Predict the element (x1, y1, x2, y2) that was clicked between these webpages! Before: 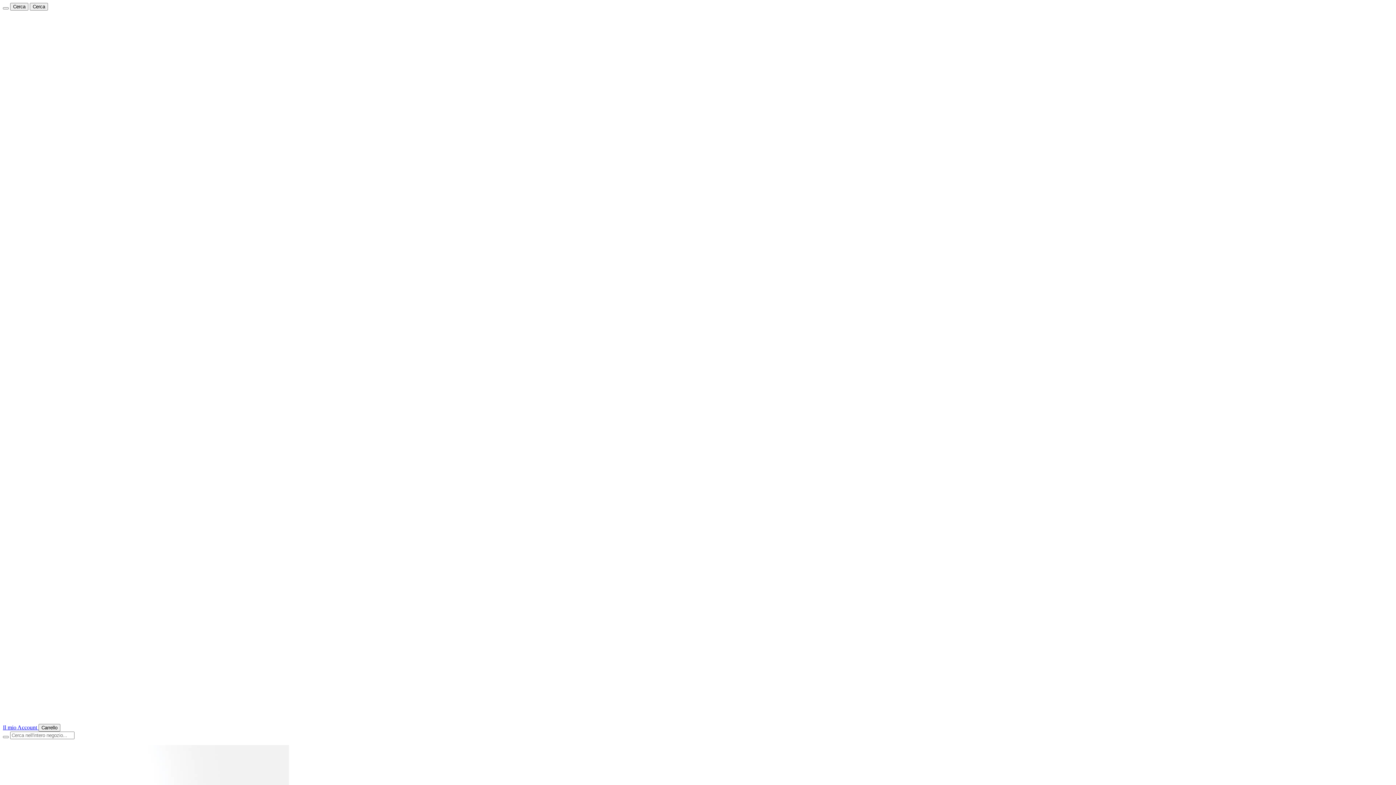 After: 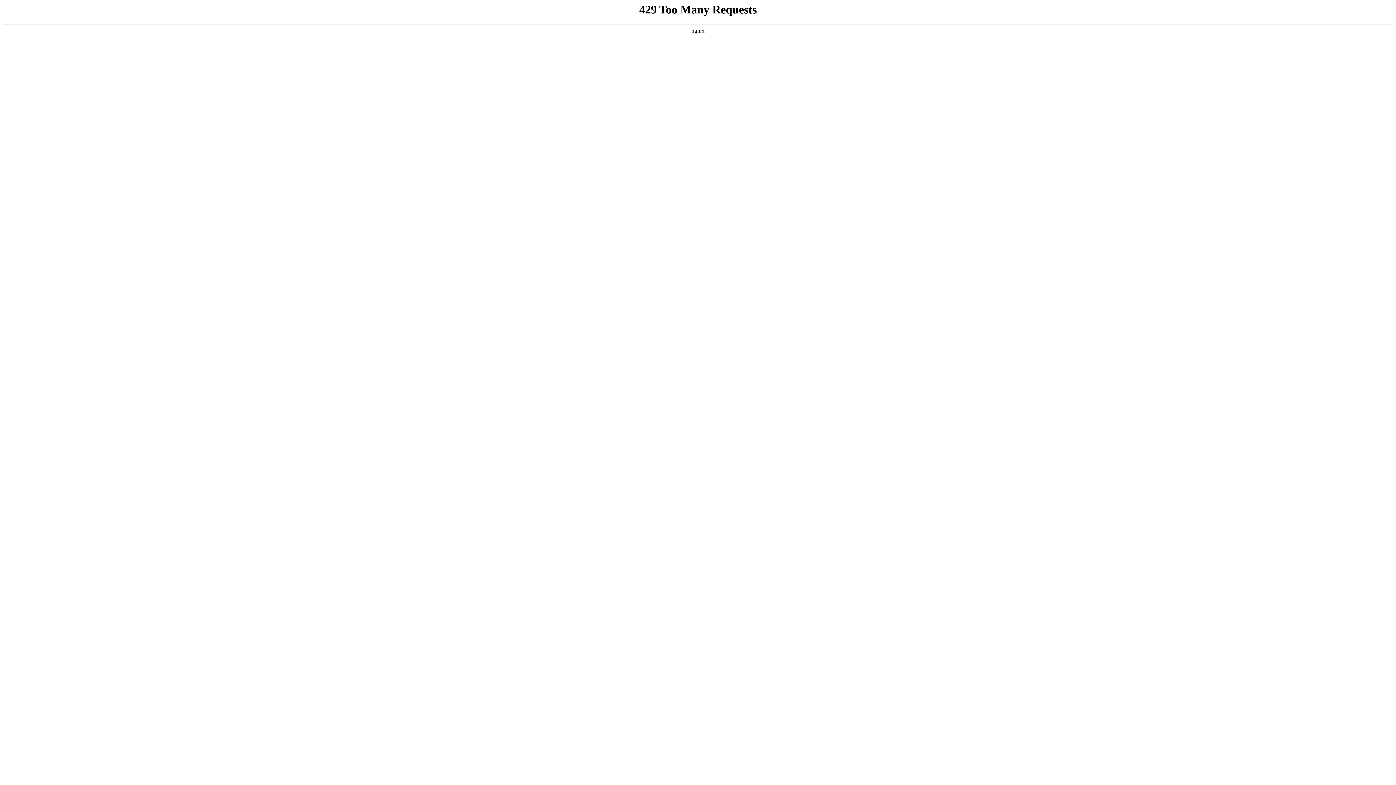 Action: bbox: (2, 736, 8, 738) label: Search